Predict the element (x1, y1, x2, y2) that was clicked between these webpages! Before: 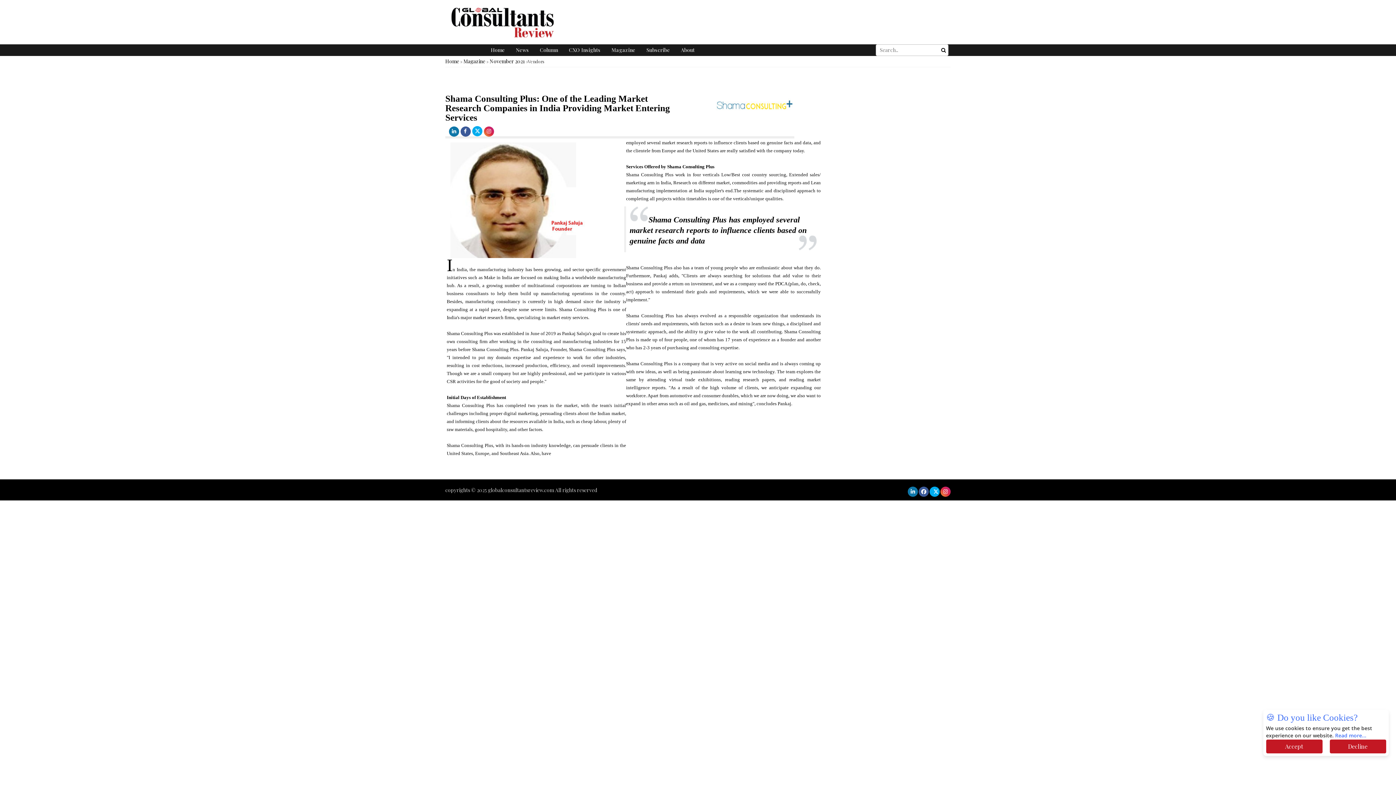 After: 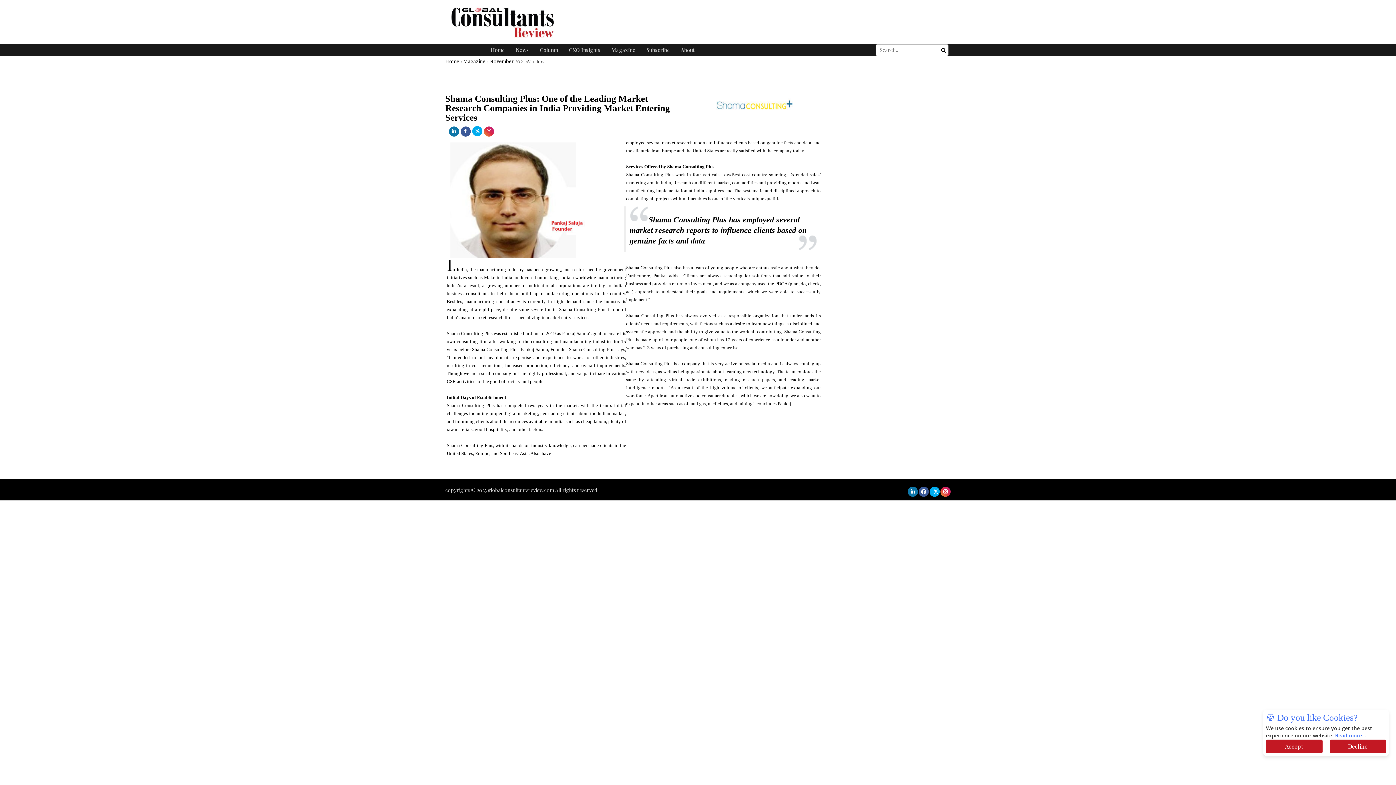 Action: bbox: (931, 523, 938, 529)